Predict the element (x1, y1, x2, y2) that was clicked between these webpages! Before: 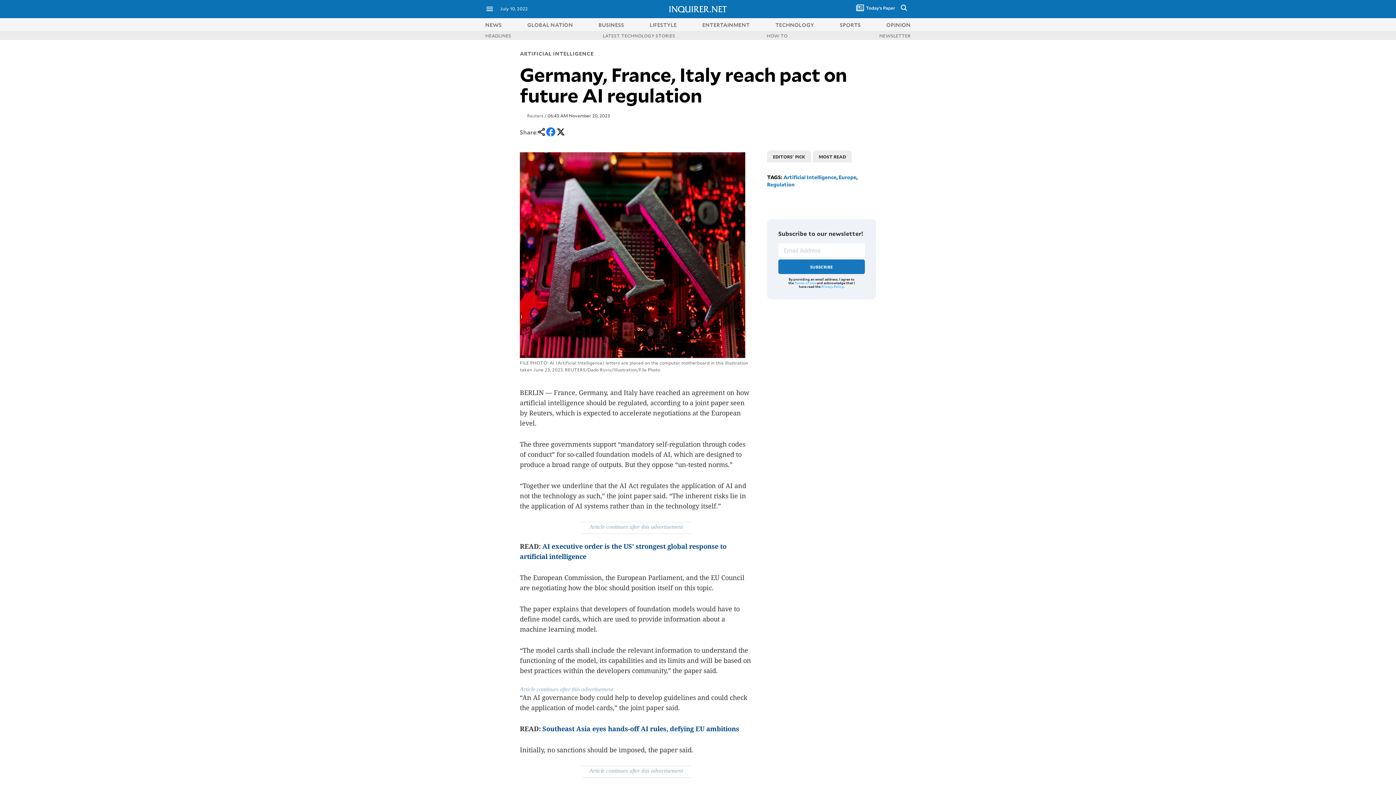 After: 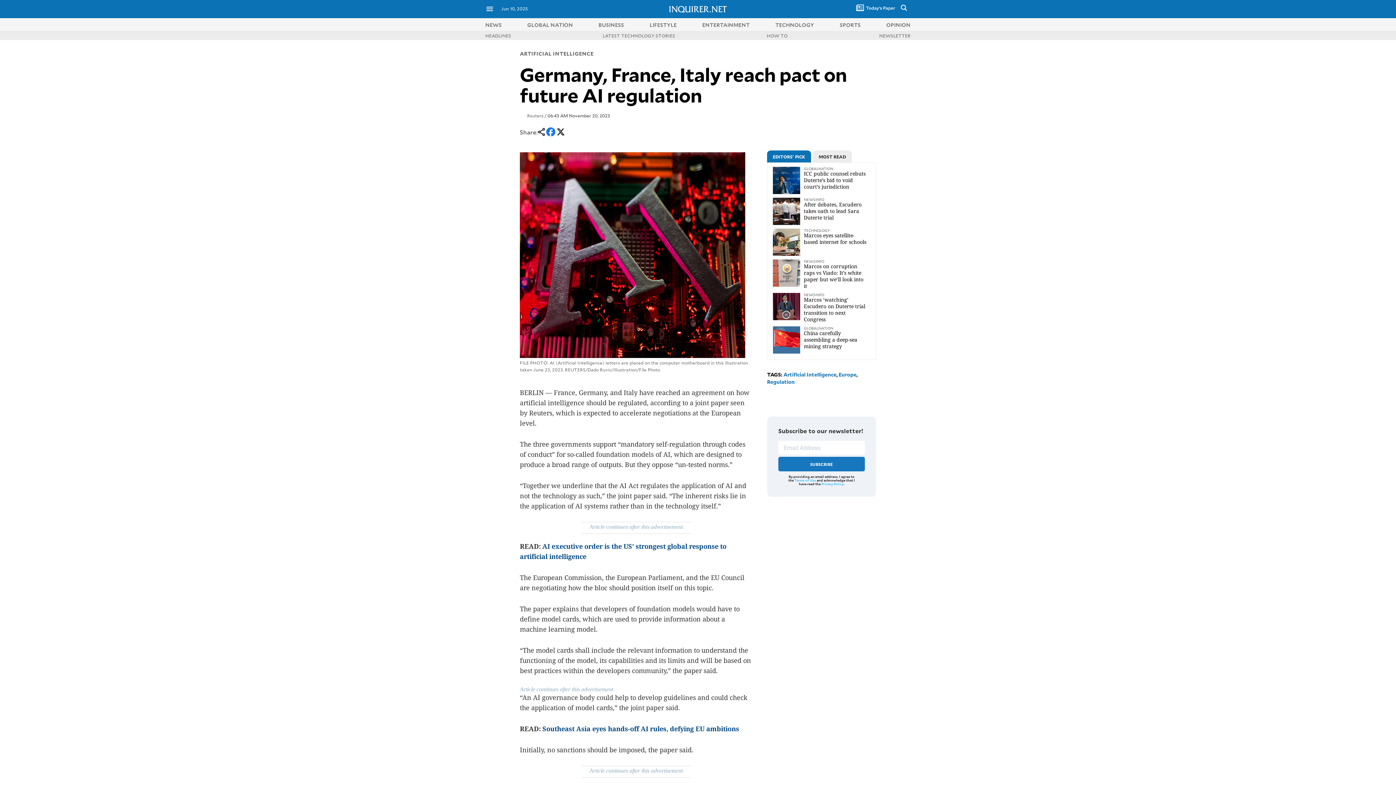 Action: label: Terms of Use bbox: (794, 280, 816, 285)